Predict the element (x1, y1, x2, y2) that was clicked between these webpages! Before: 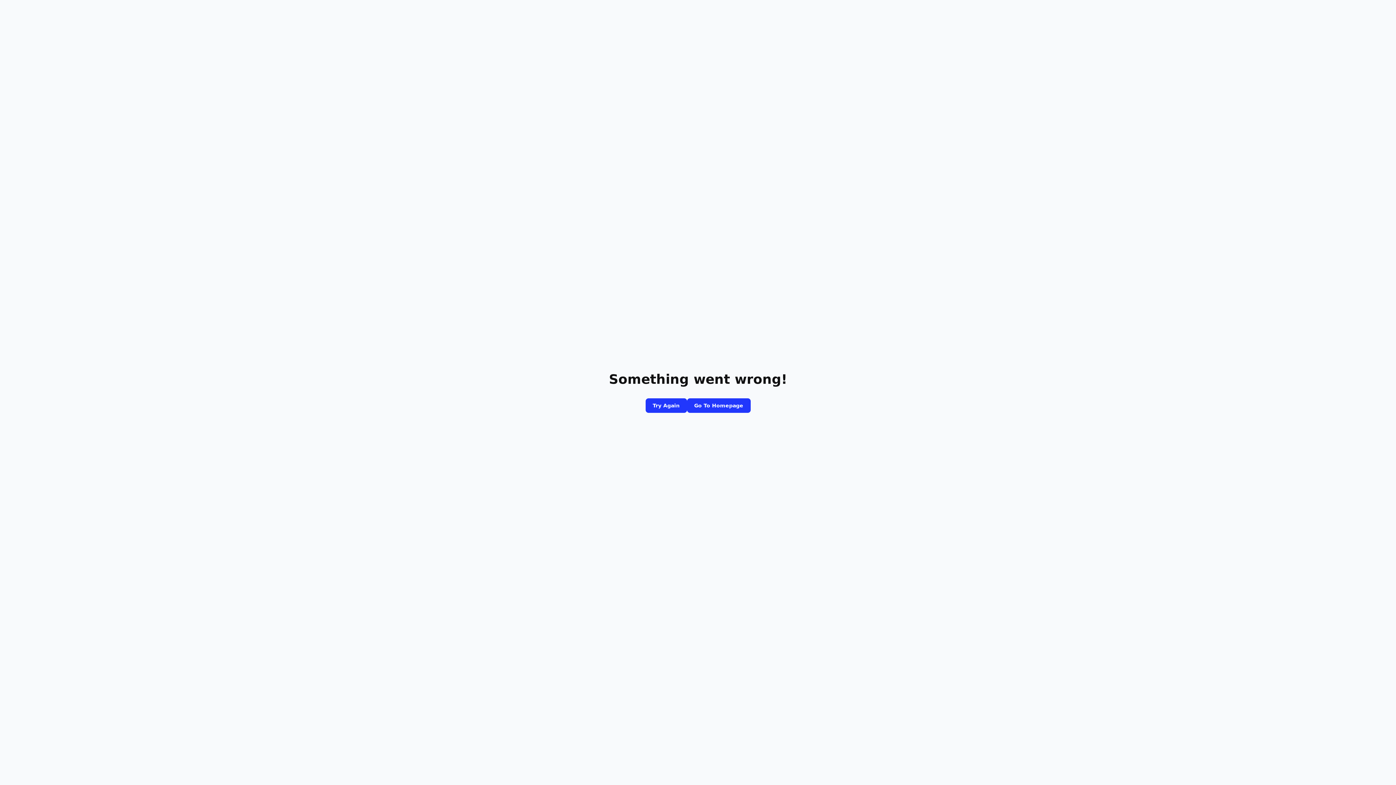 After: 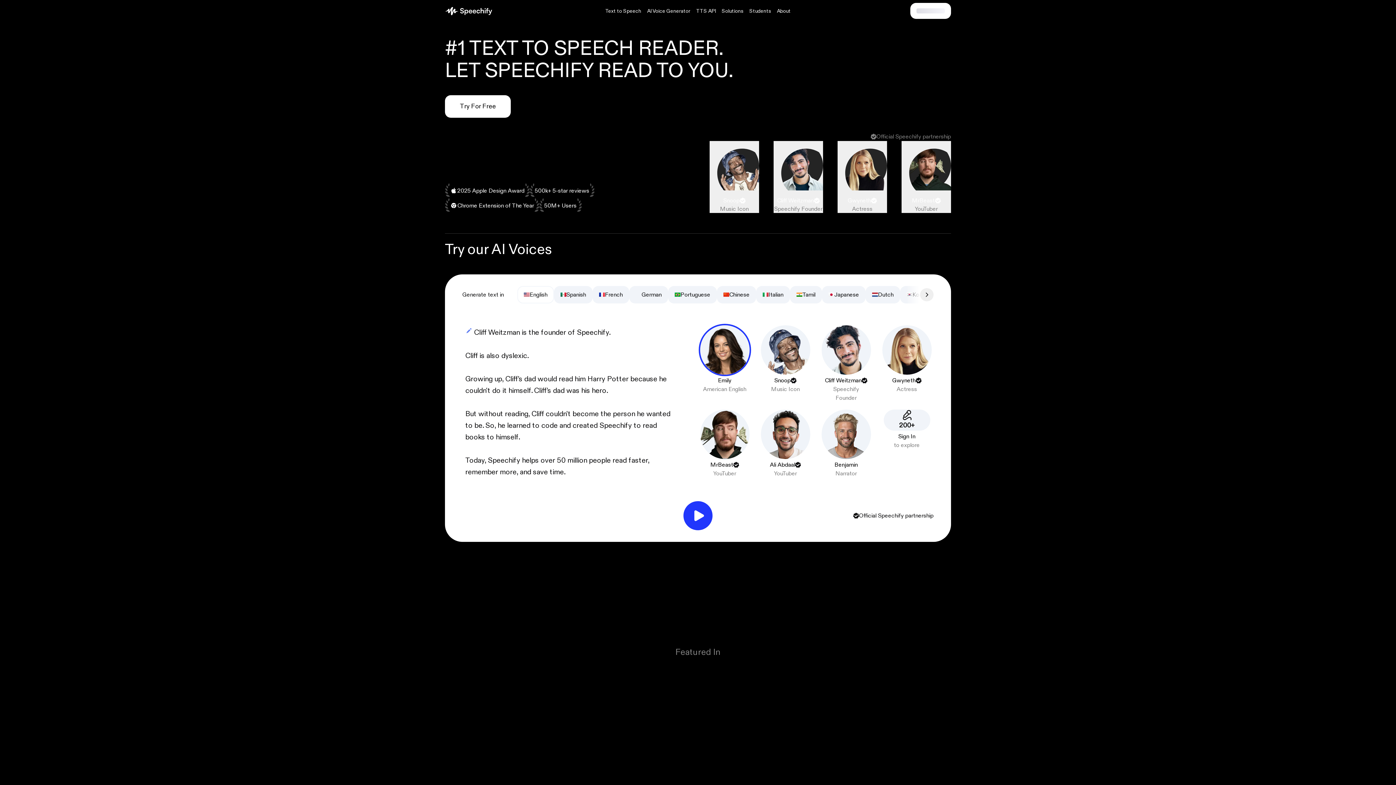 Action: bbox: (687, 398, 750, 413) label: Go To Homepage